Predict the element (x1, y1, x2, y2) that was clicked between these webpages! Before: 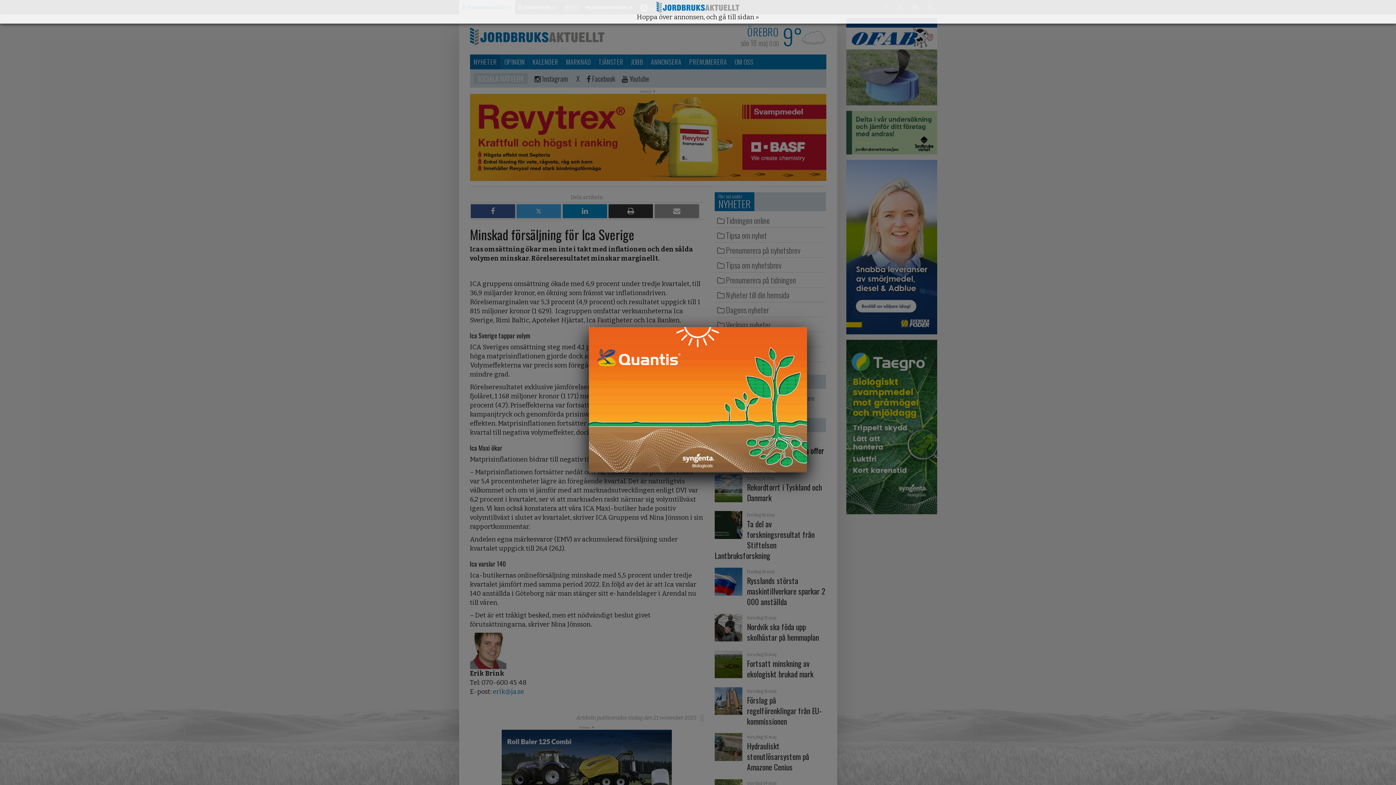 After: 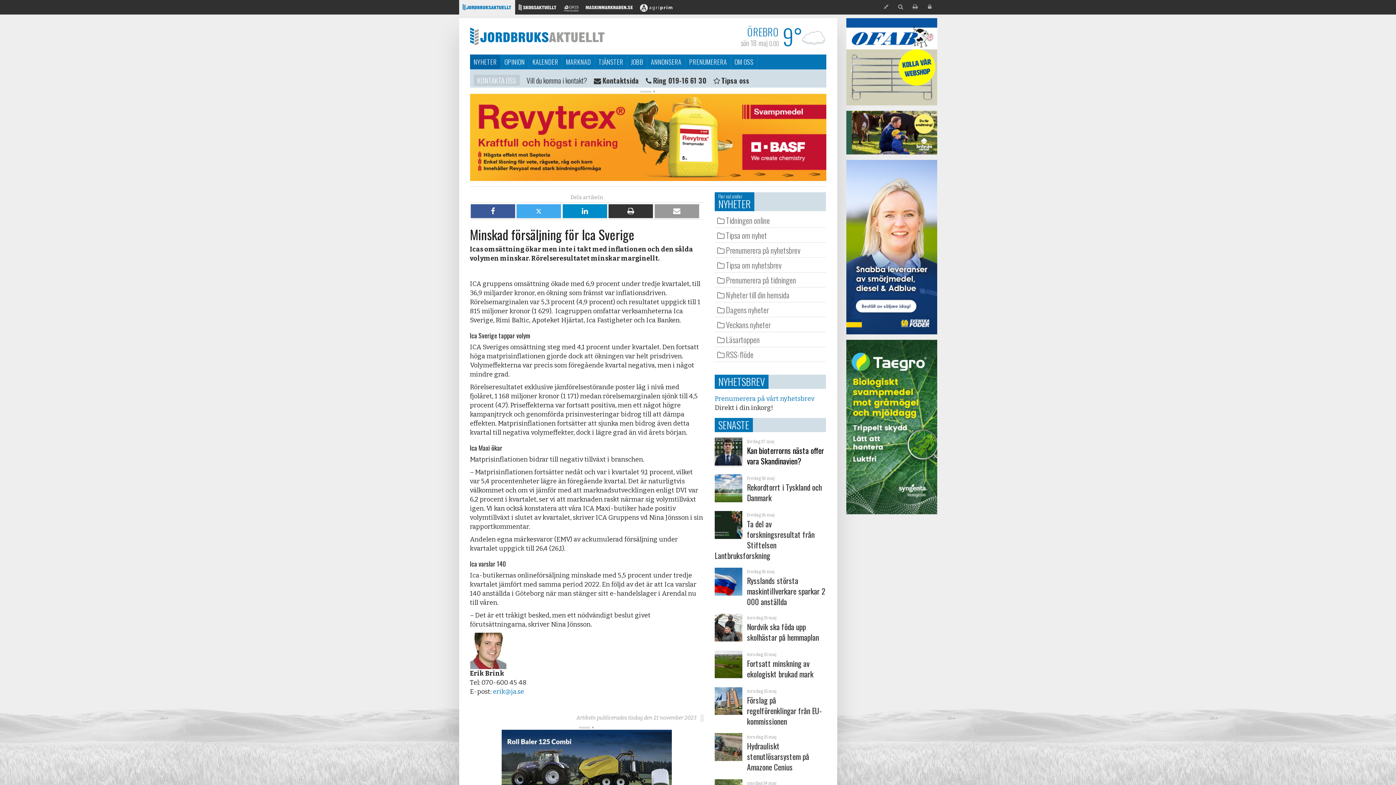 Action: bbox: (589, 327, 807, 472)